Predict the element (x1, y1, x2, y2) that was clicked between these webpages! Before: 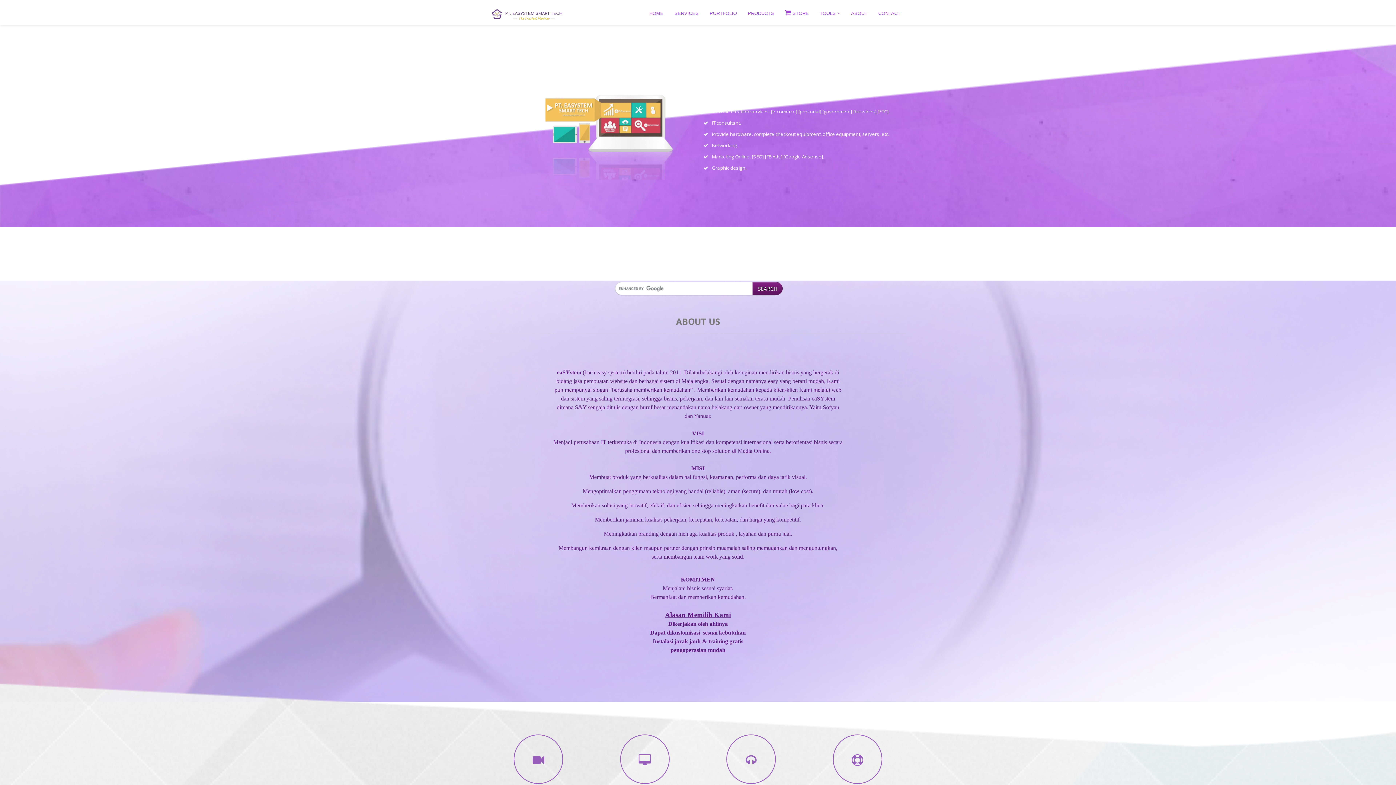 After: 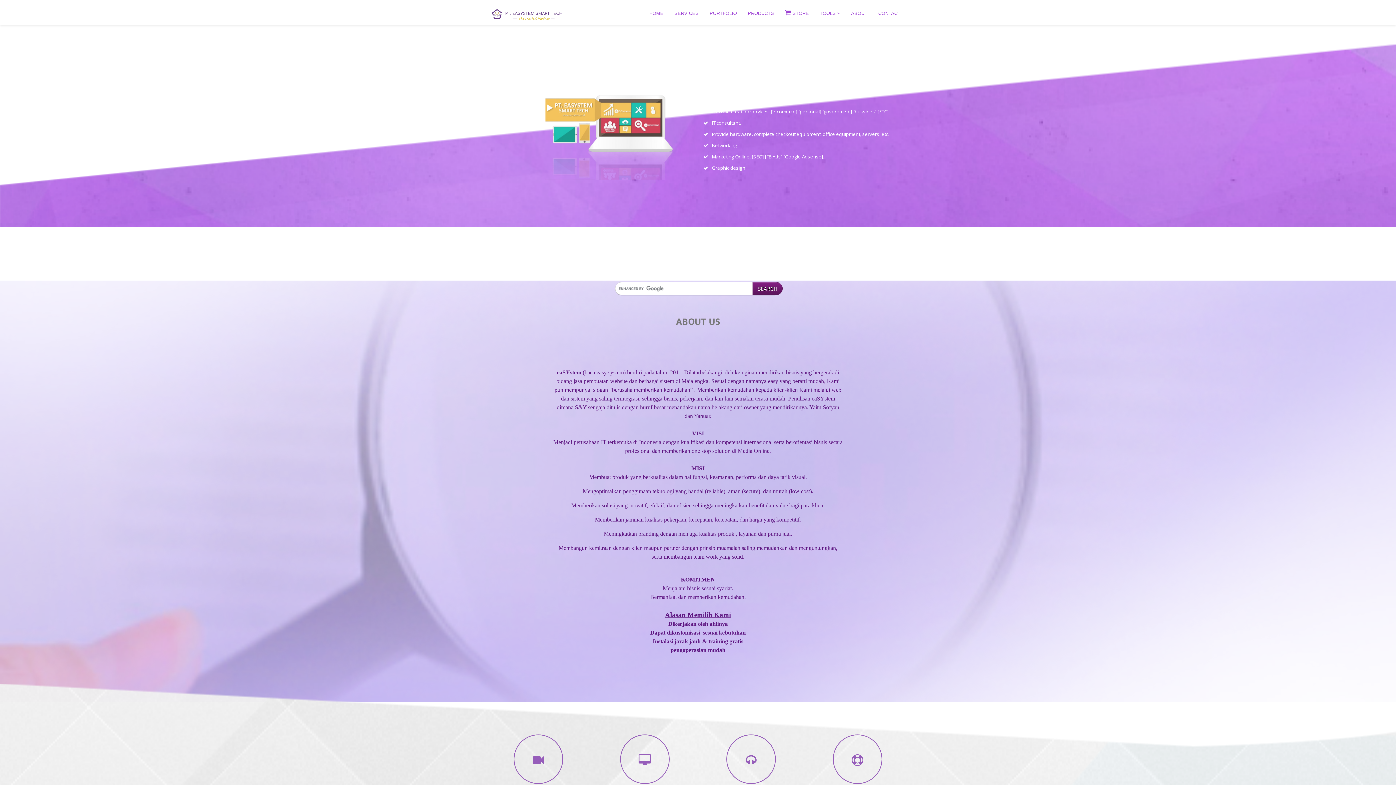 Action: label: HOME bbox: (649, 10, 663, 16)